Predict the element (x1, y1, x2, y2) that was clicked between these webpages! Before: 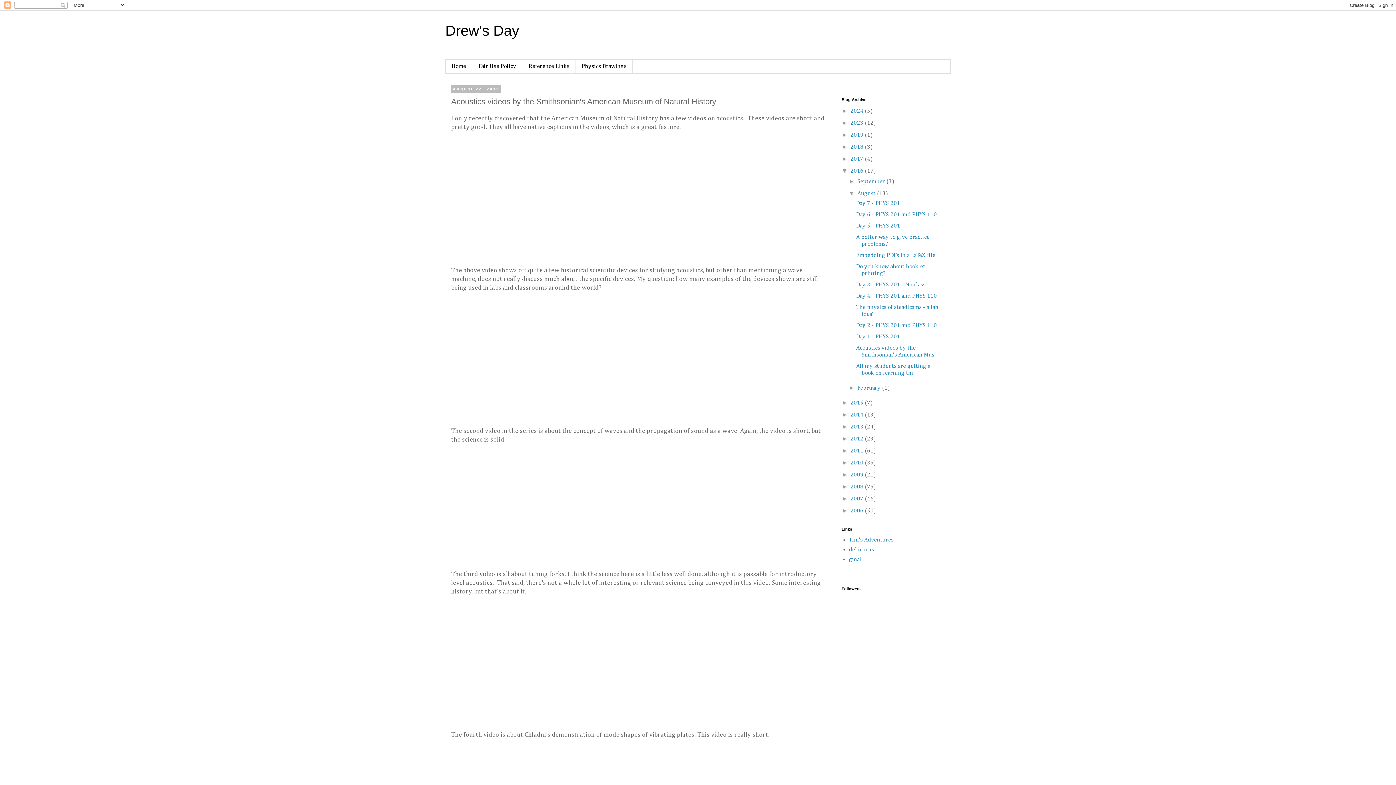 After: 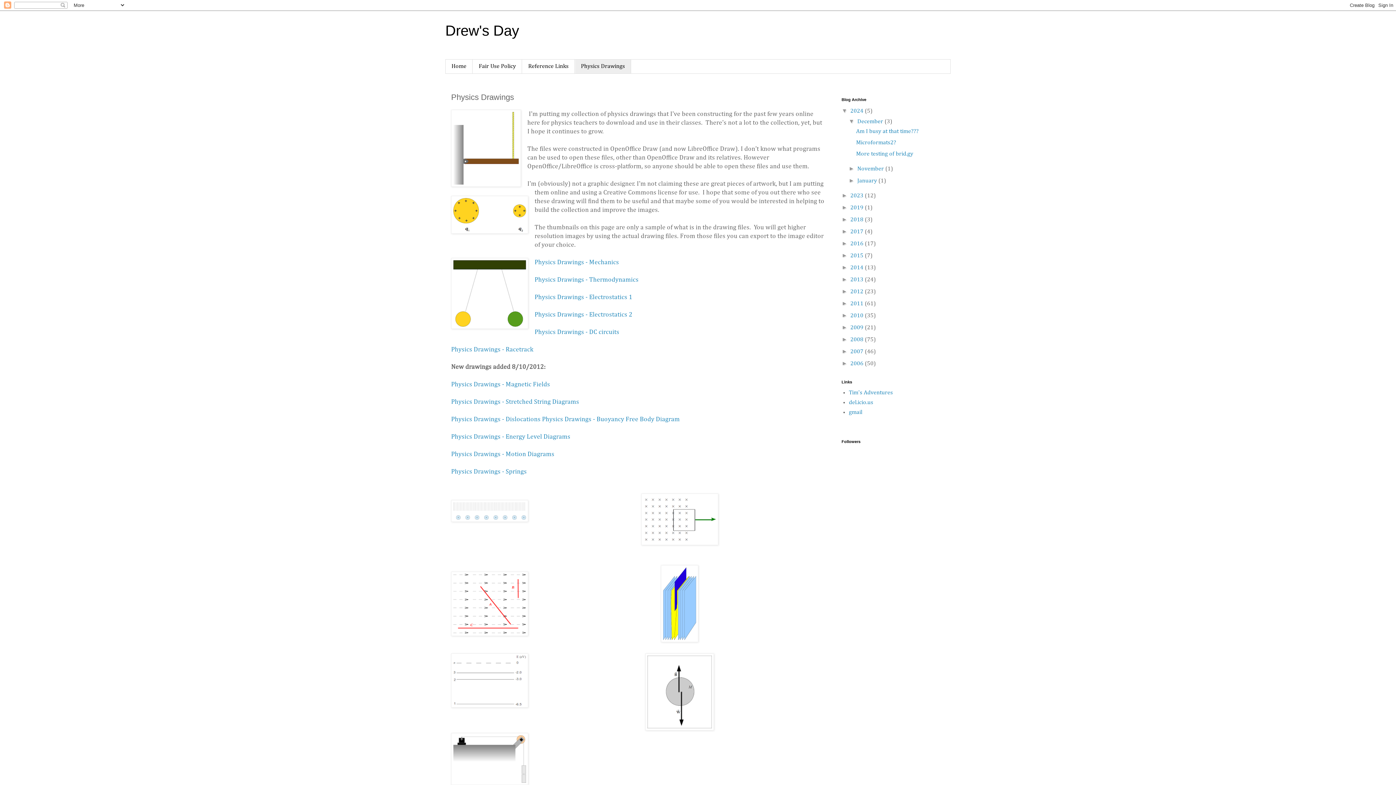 Action: label: Physics Drawings bbox: (575, 59, 632, 73)